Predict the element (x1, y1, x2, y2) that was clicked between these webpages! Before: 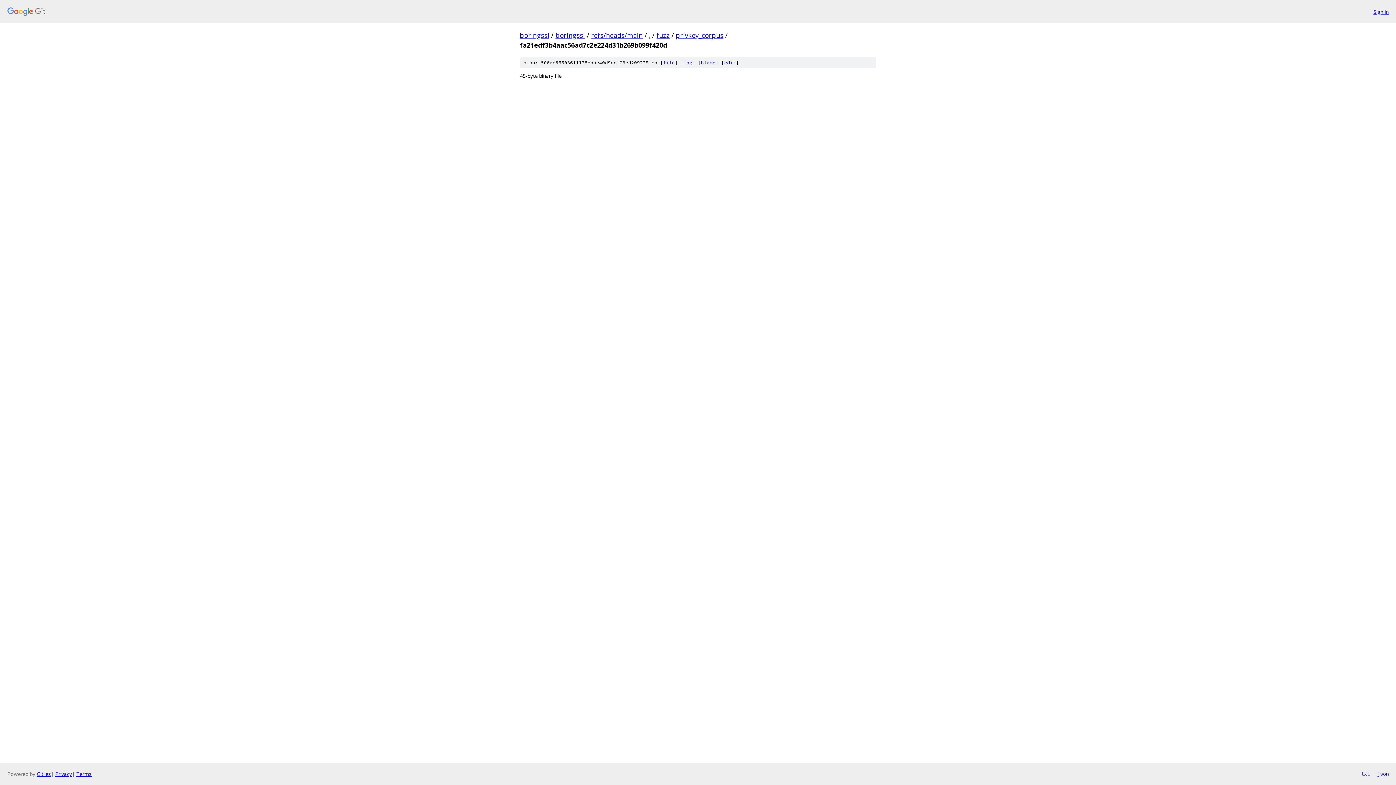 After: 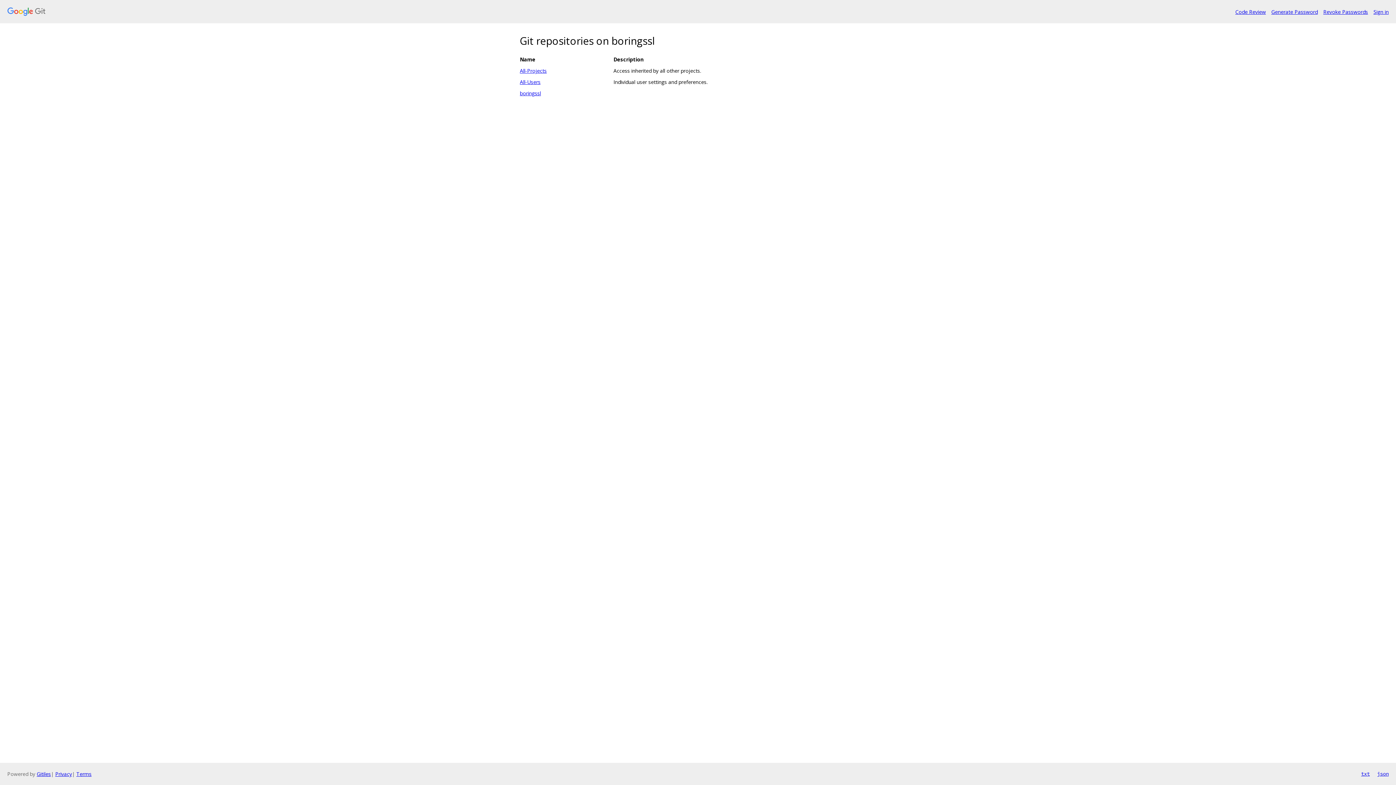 Action: label: boringssl bbox: (520, 30, 549, 39)